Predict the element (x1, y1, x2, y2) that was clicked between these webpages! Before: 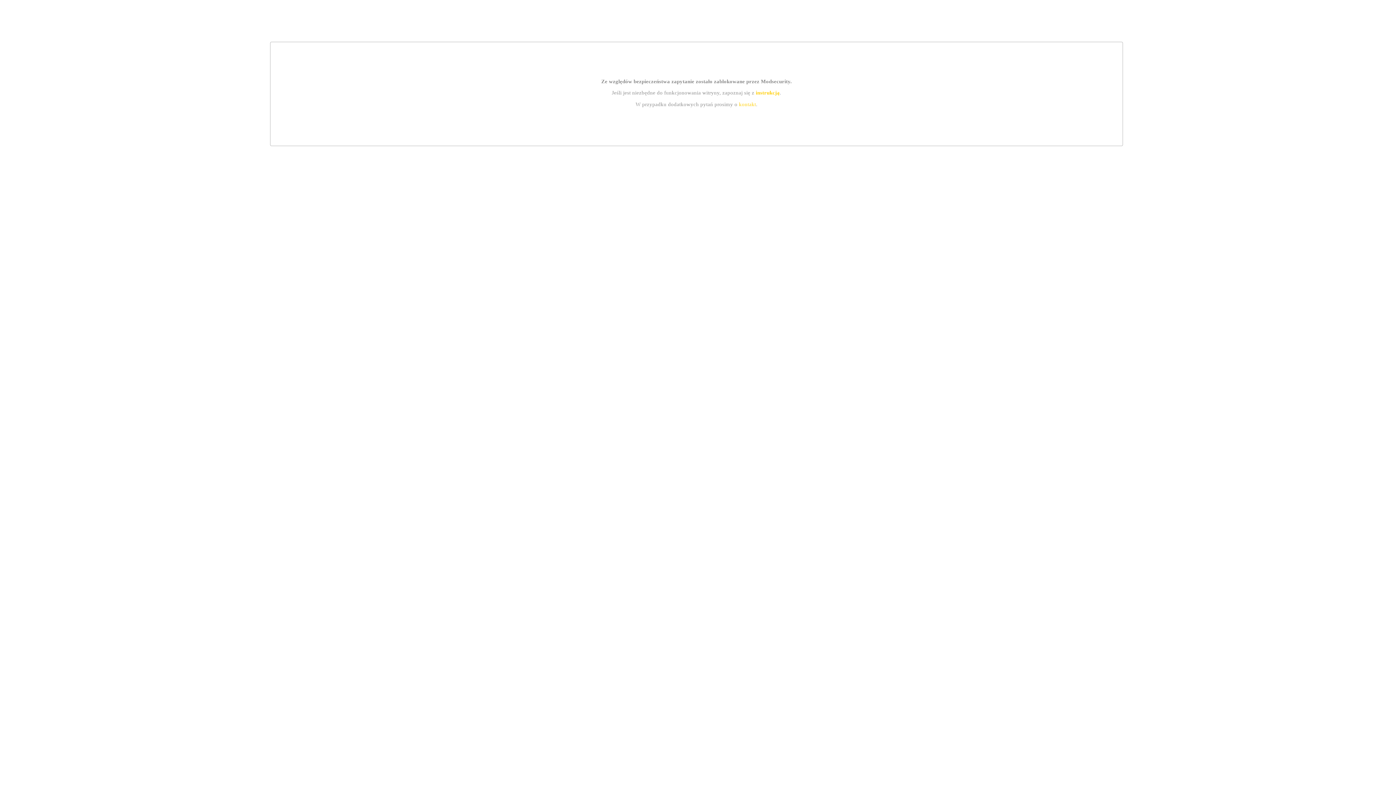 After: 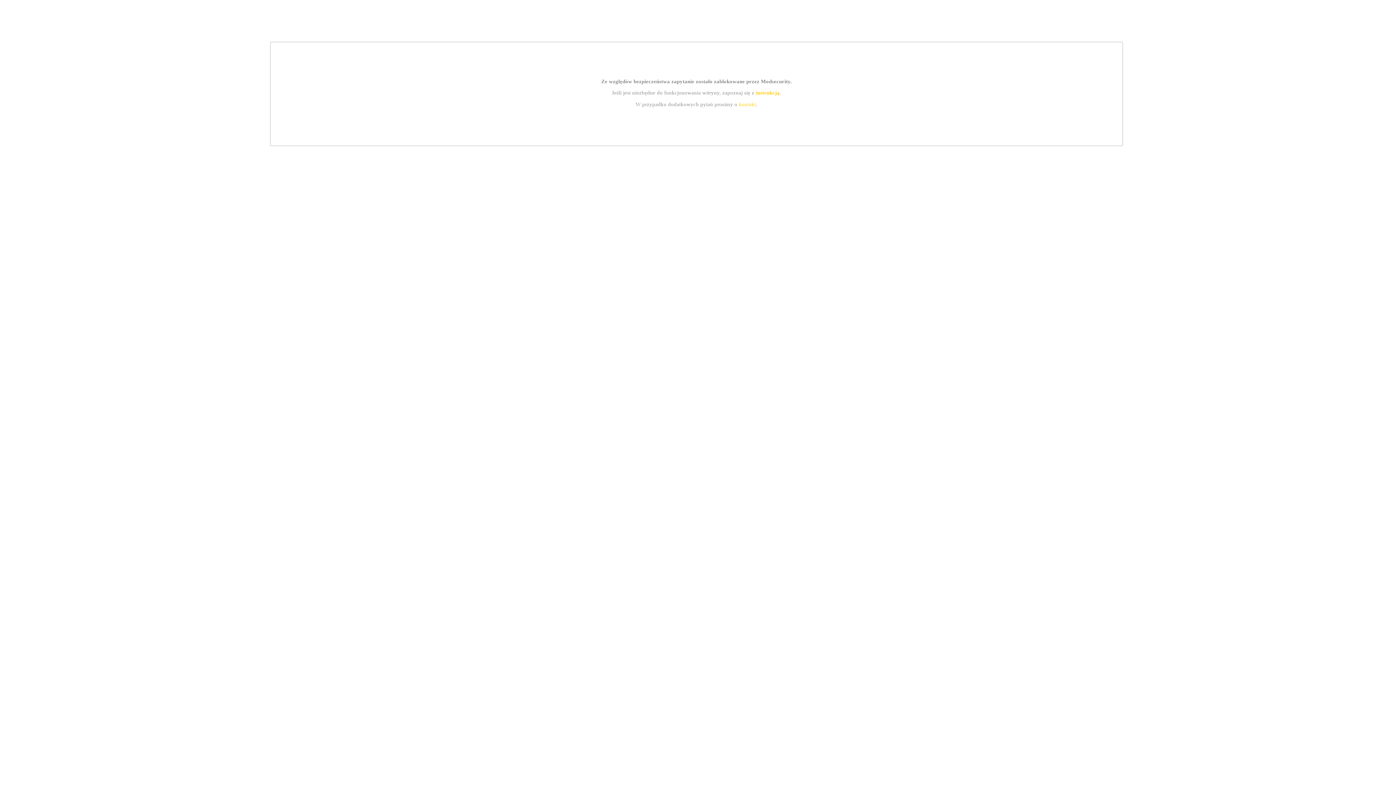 Action: label: instrukcją bbox: (755, 89, 779, 95)